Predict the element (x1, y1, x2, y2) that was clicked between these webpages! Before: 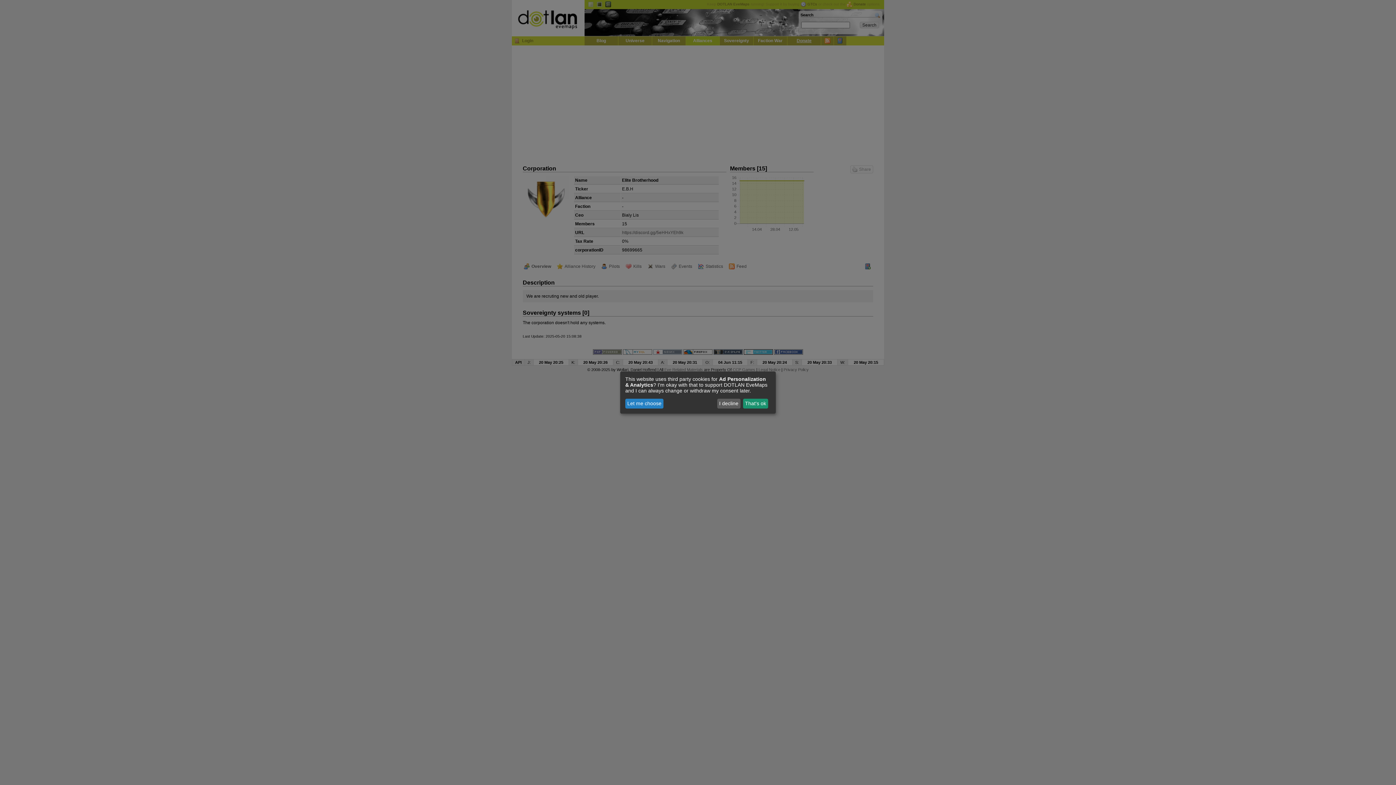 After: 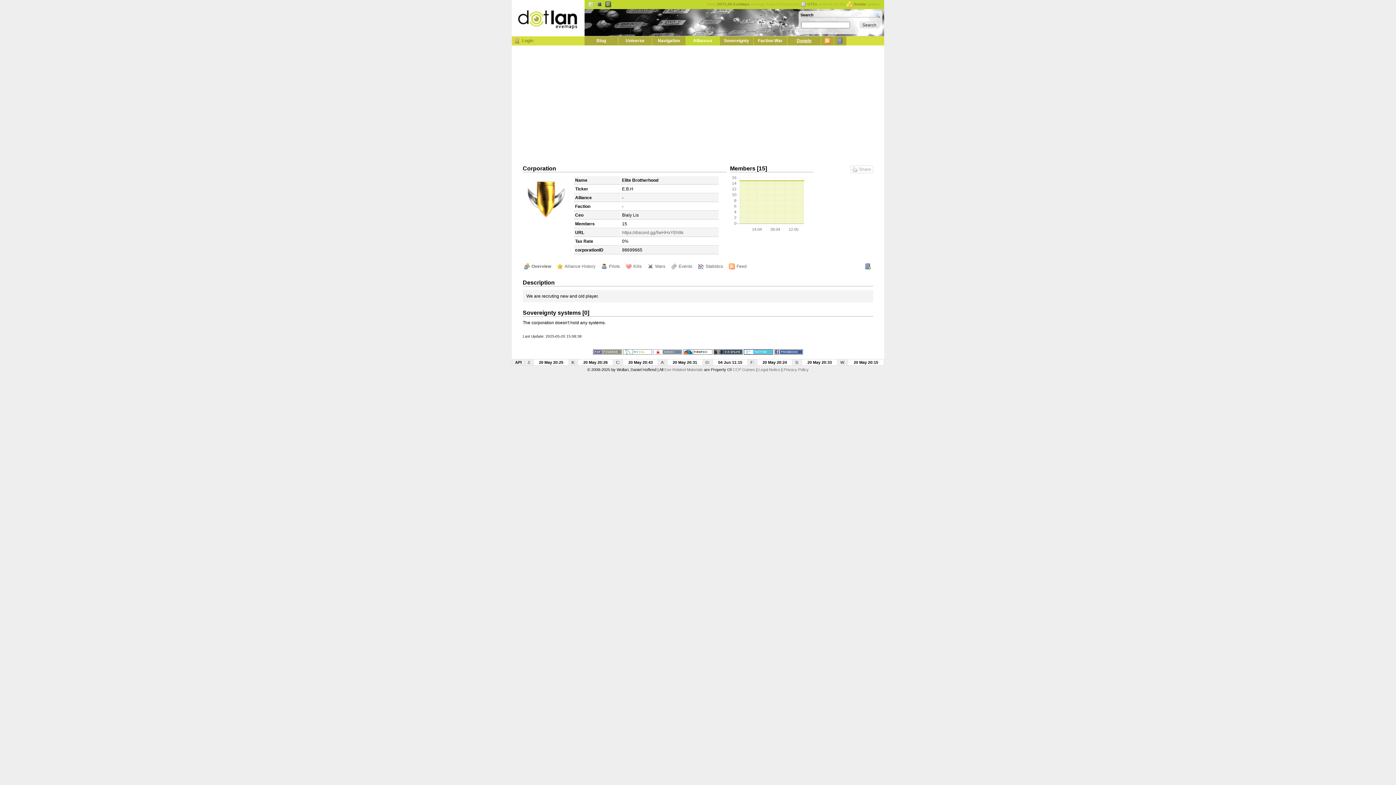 Action: label: That's ok bbox: (743, 398, 768, 408)